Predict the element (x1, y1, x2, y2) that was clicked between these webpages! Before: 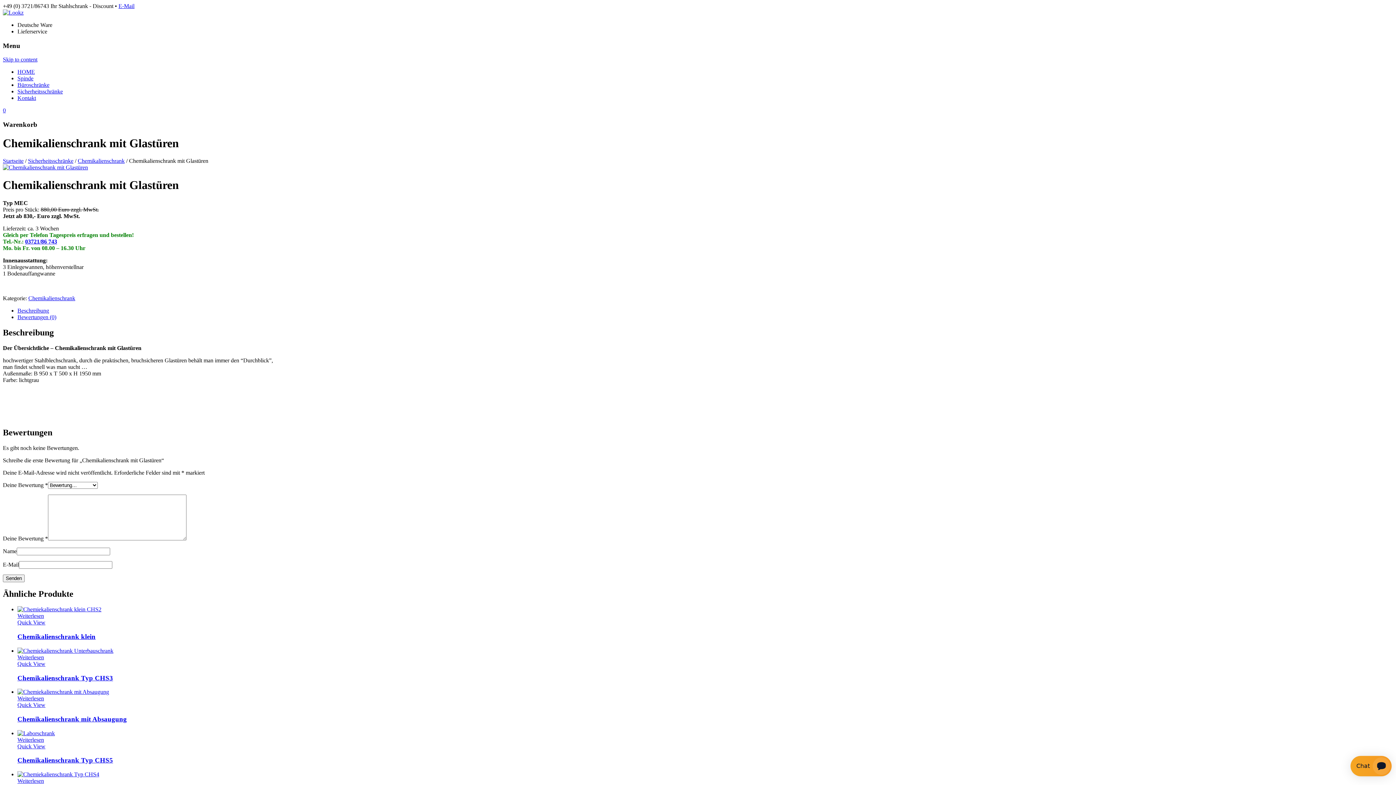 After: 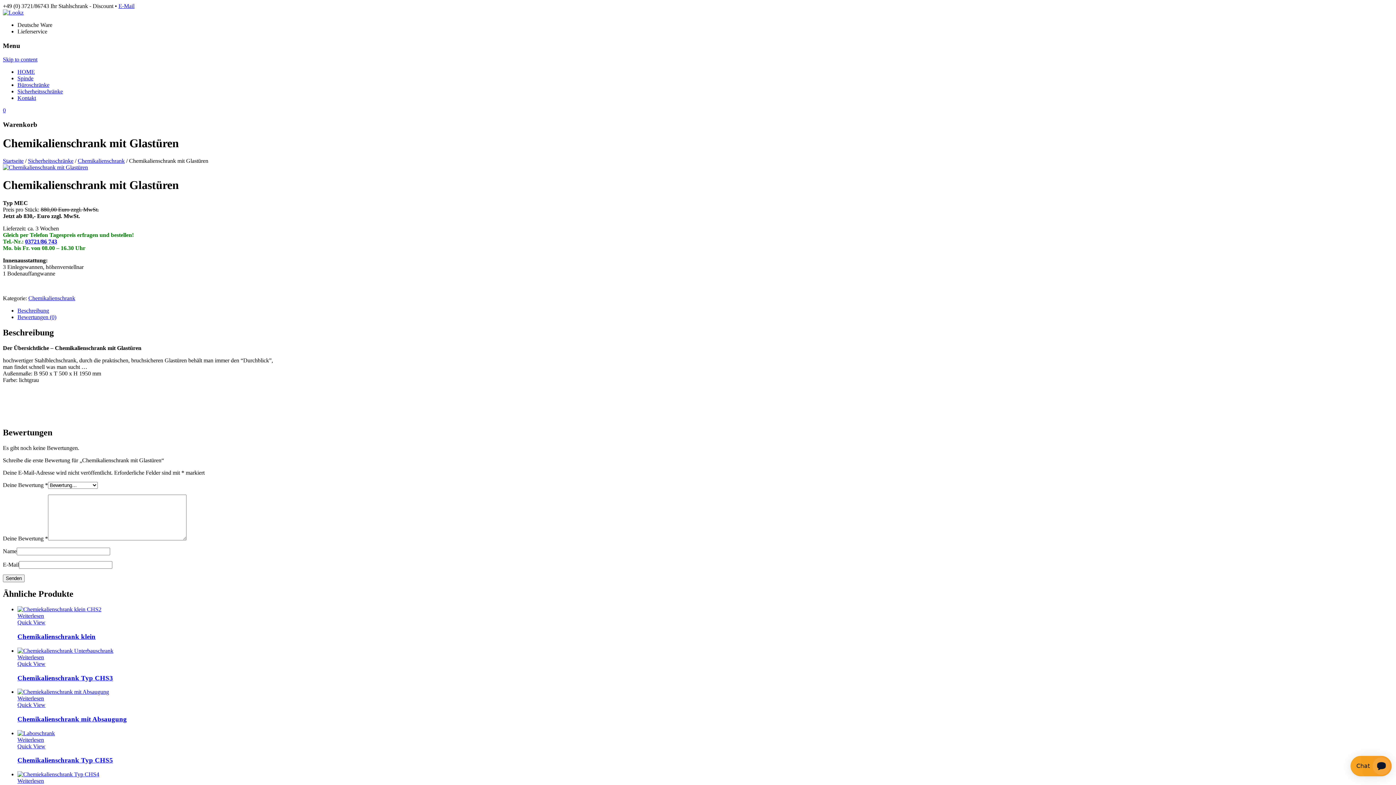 Action: bbox: (25, 238, 57, 244) label: 03721/86 743